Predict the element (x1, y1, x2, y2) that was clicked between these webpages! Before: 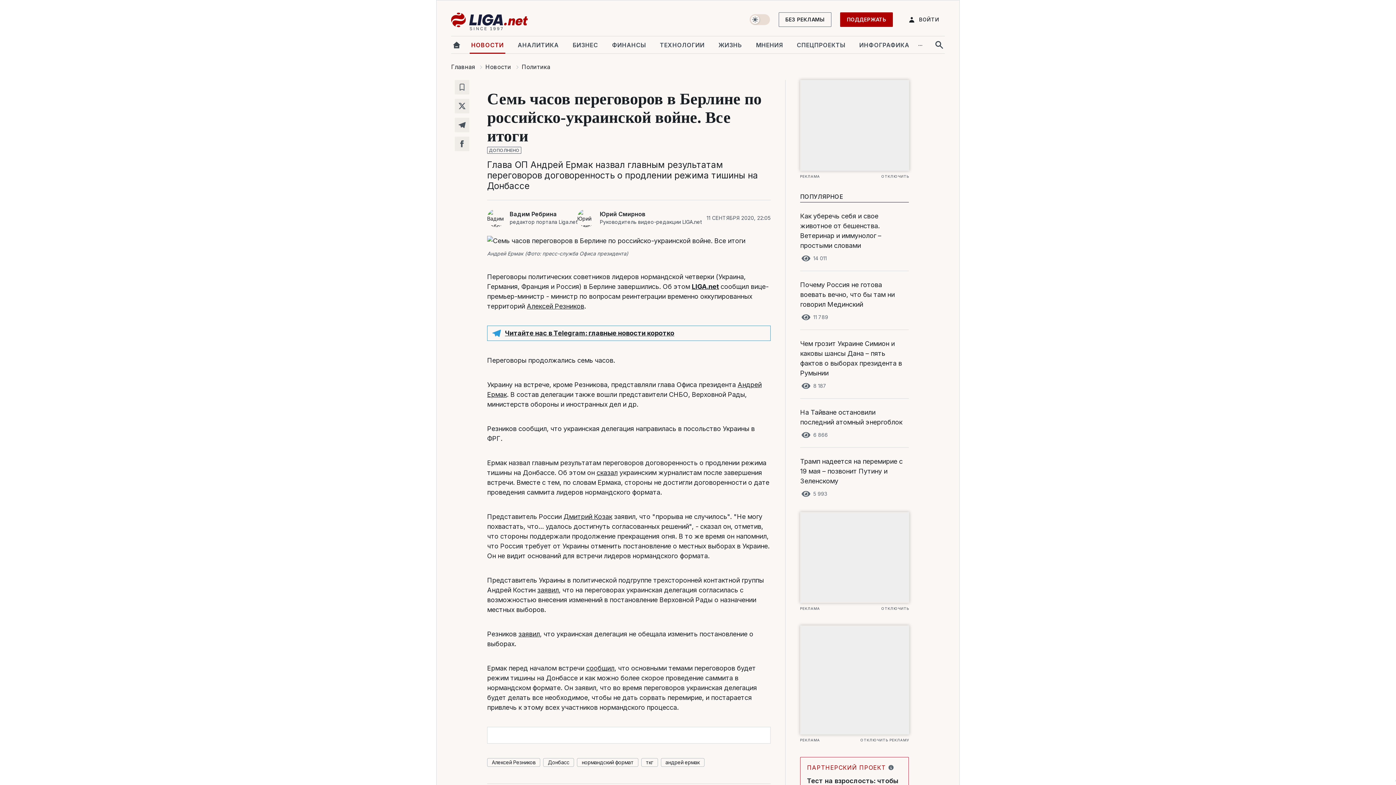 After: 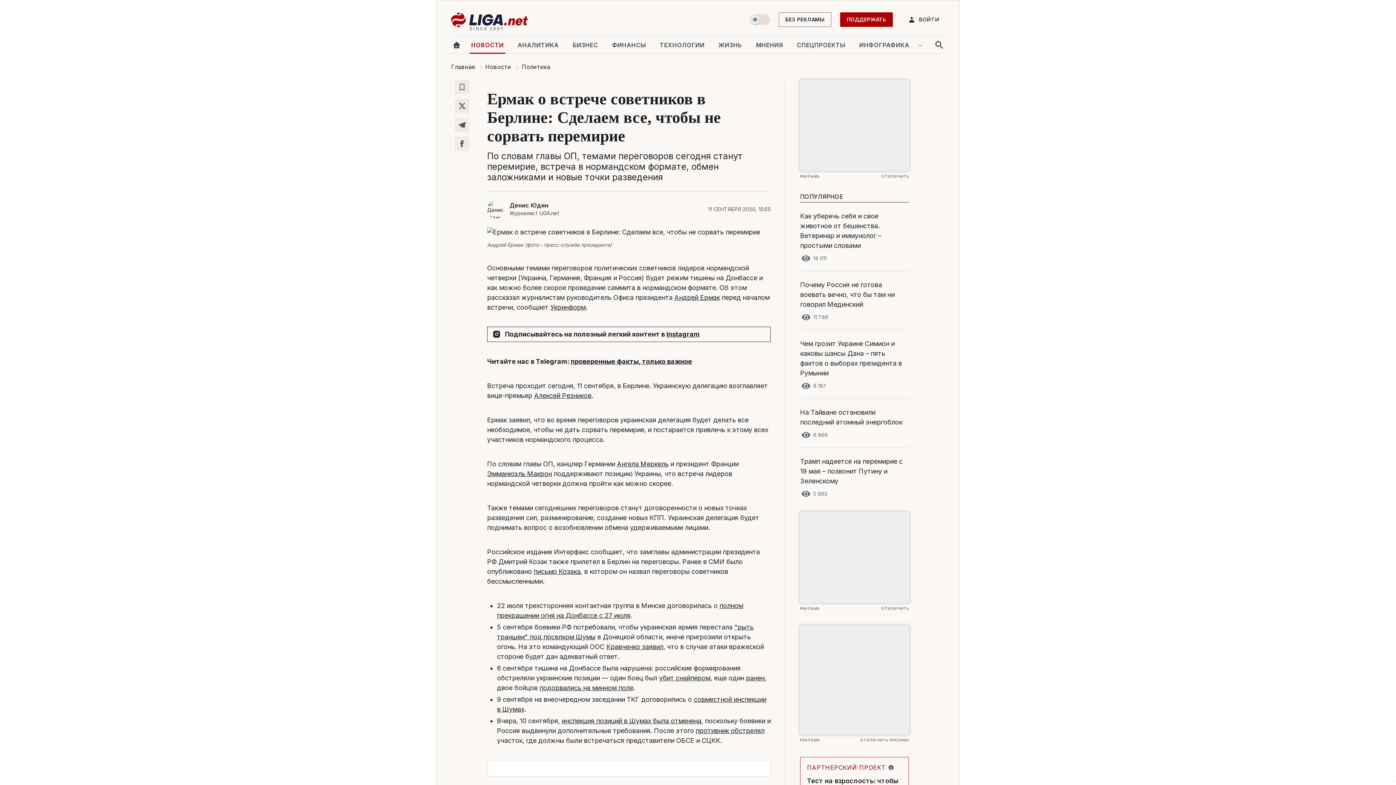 Action: bbox: (586, 664, 614, 672) label: сообщил